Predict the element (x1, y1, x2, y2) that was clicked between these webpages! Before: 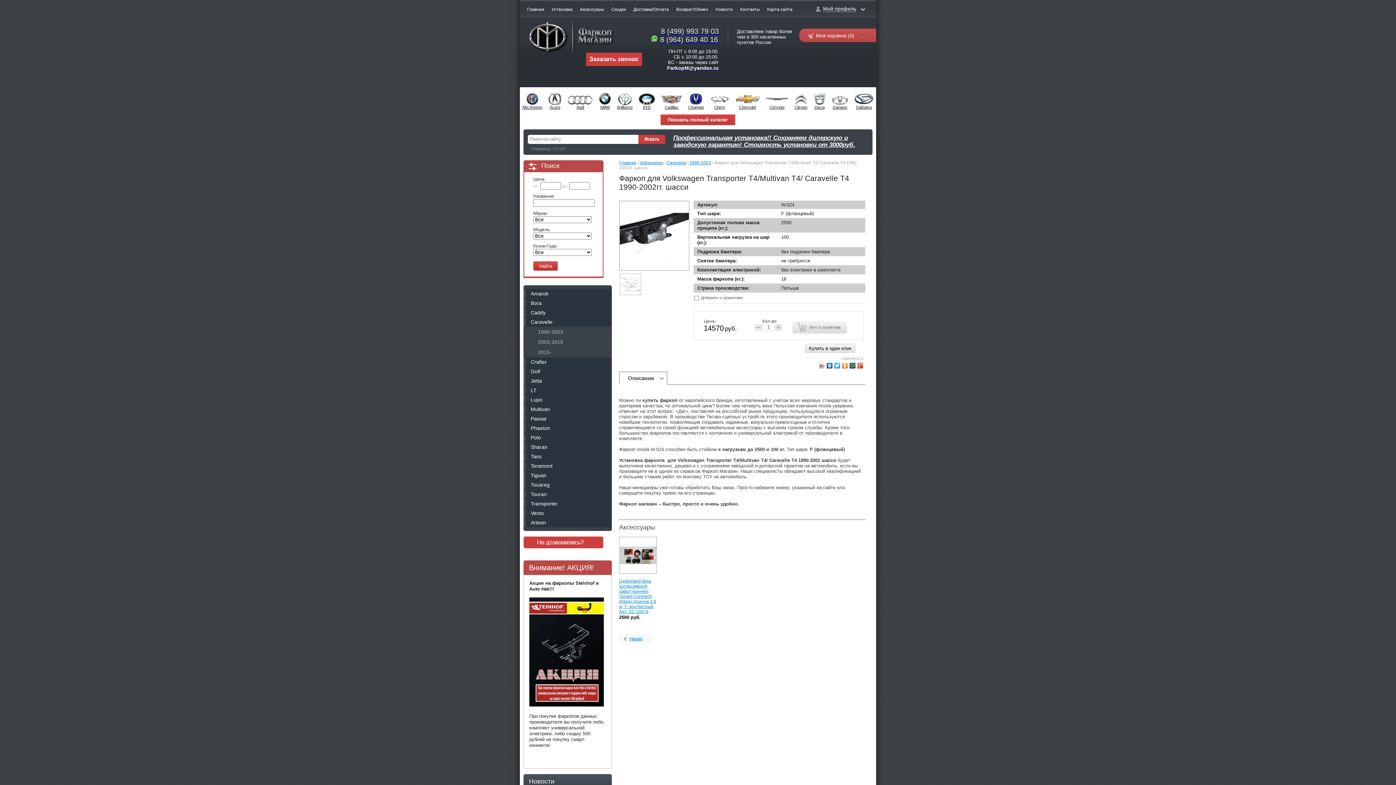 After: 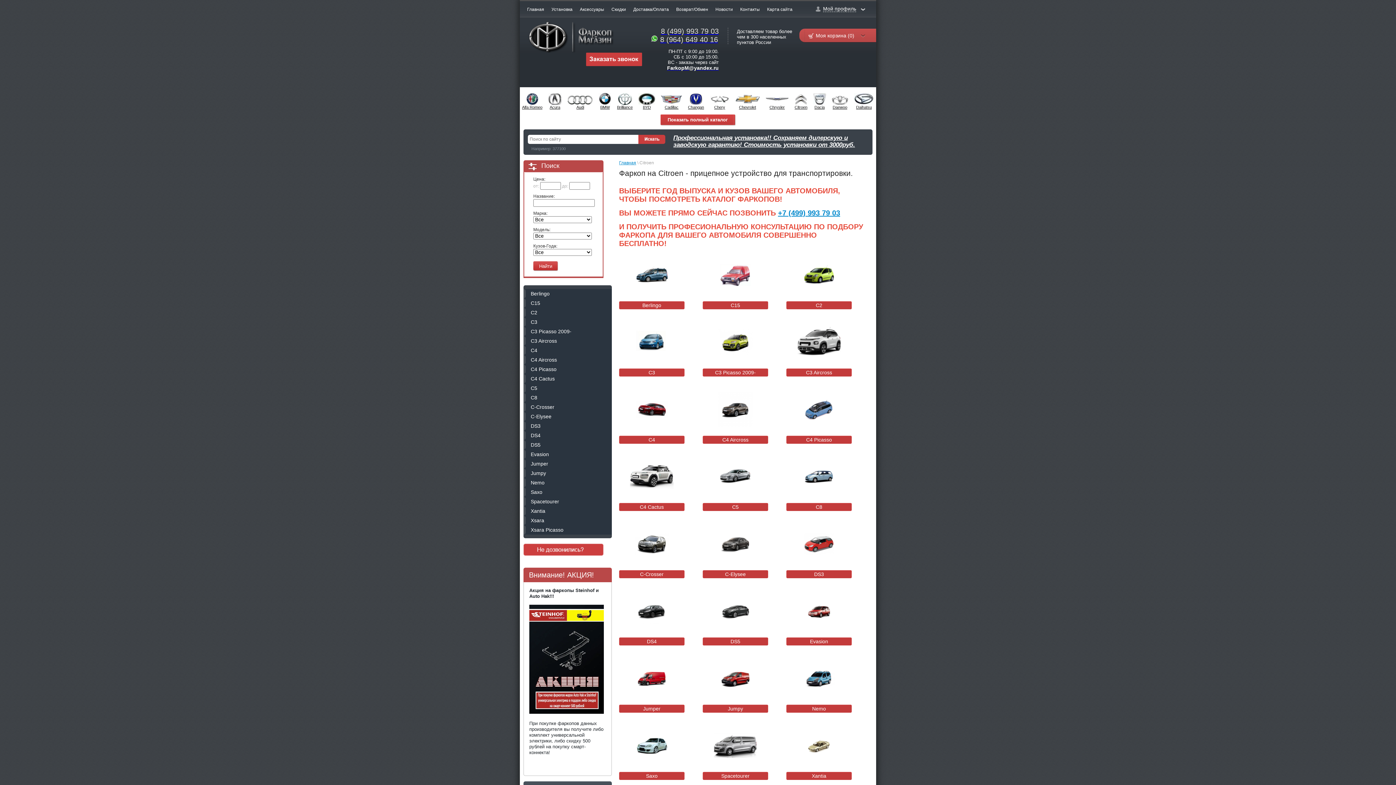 Action: bbox: (794, 93, 807, 109) label: Citroen